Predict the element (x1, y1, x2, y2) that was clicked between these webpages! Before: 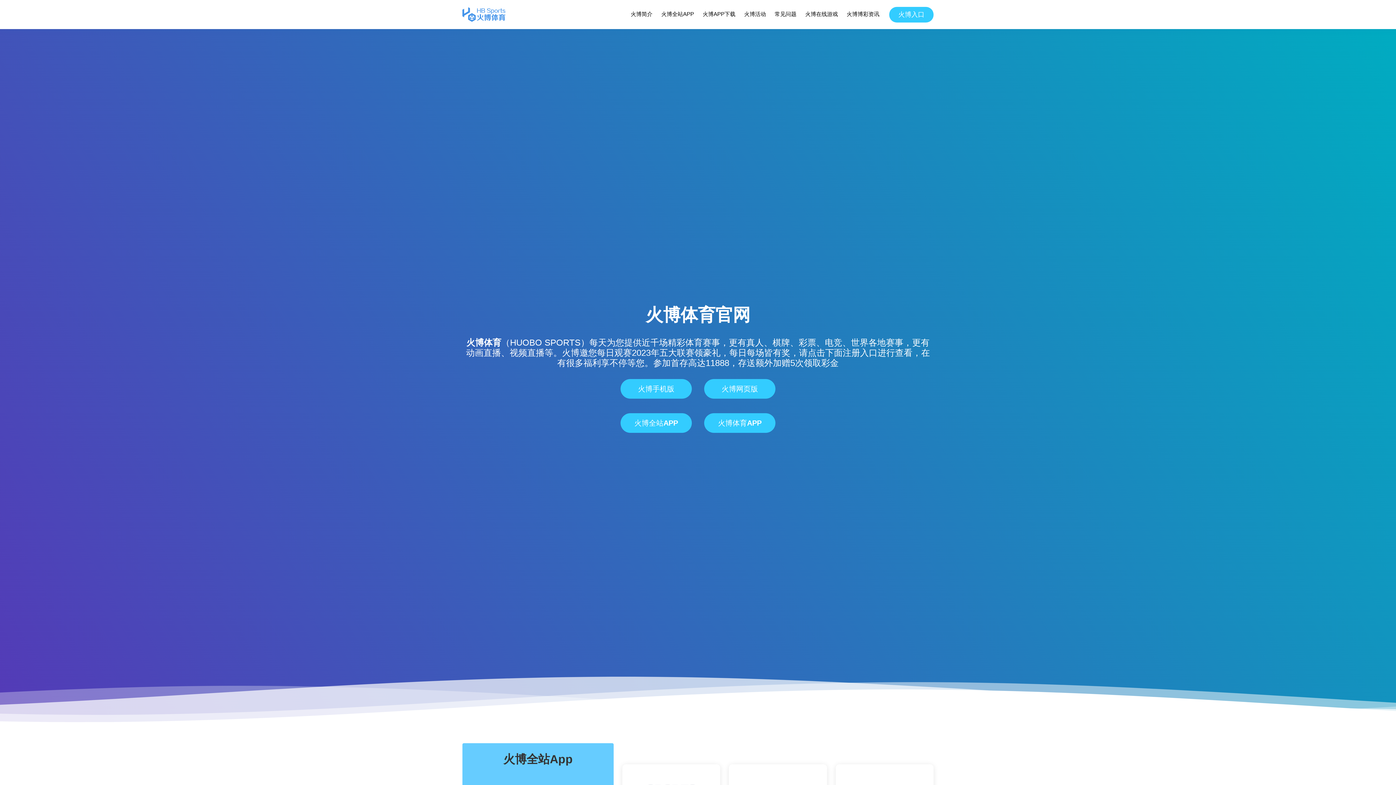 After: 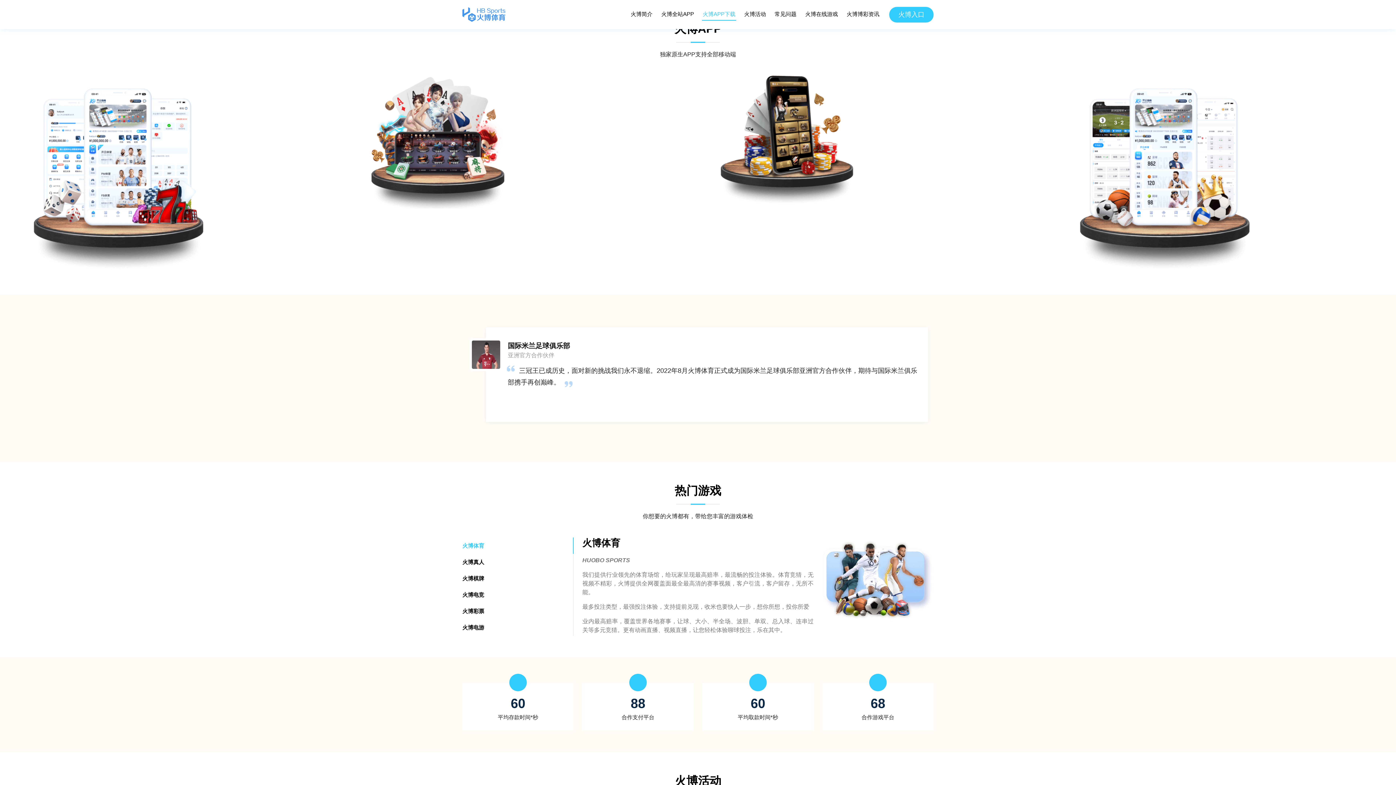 Action: bbox: (702, 8, 736, 20) label: 火博APP下载